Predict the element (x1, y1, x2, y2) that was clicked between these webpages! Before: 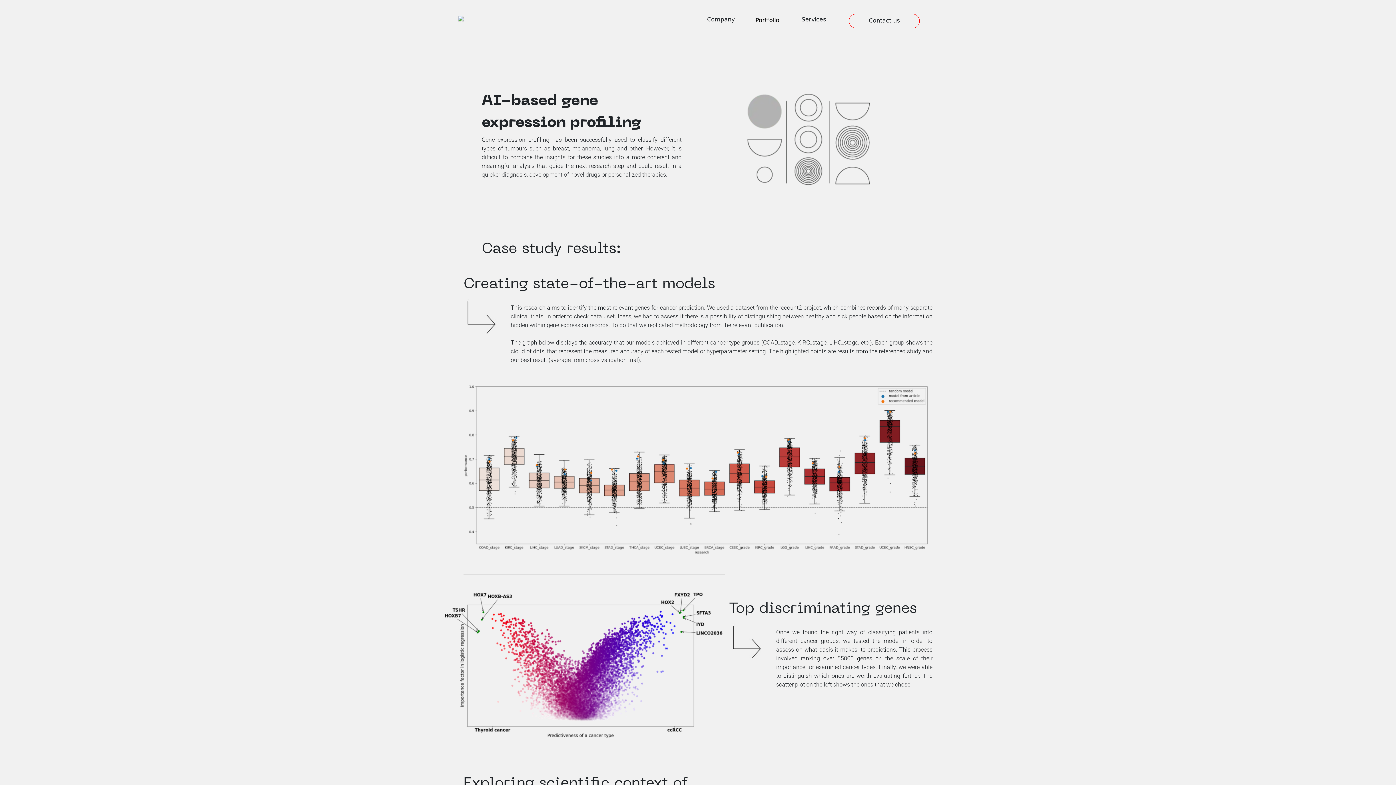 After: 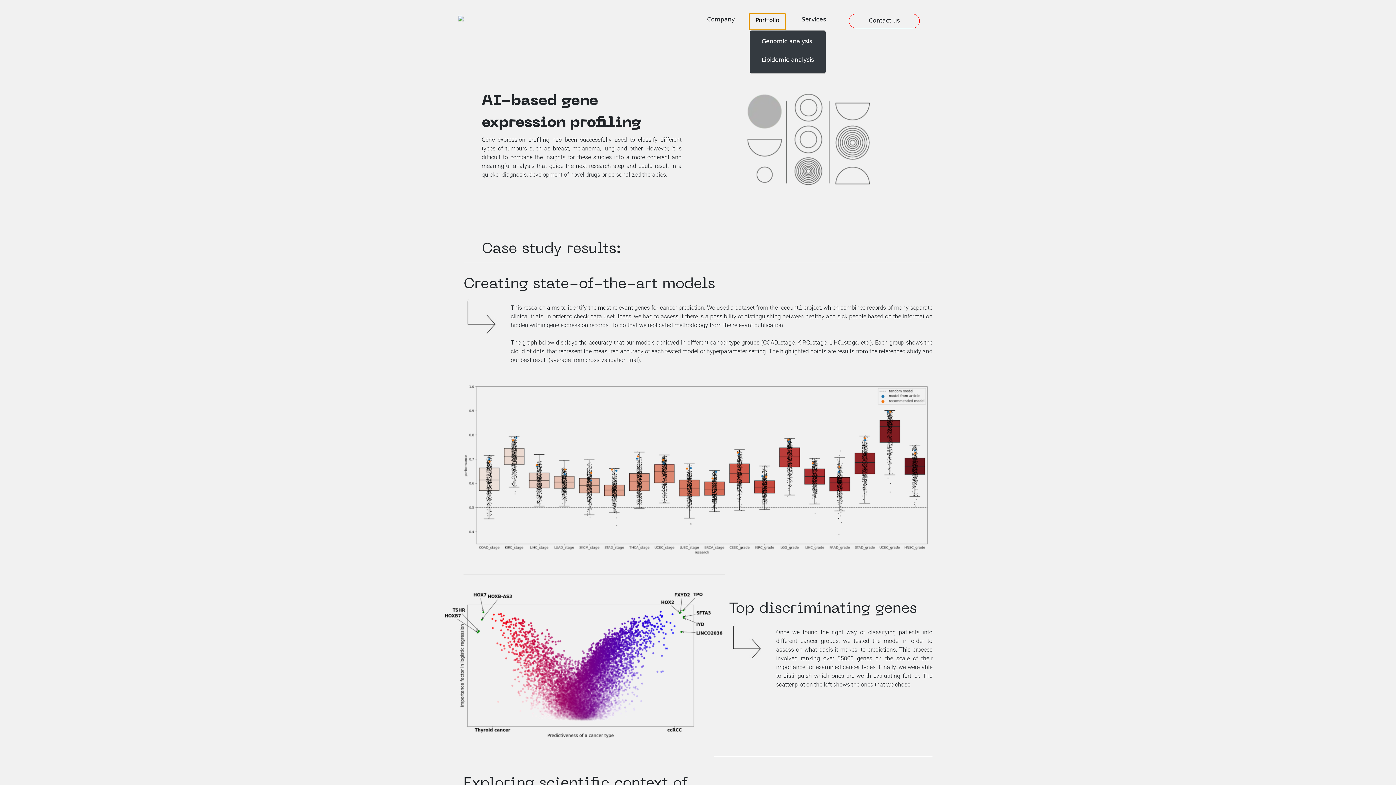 Action: label: Portfolio bbox: (749, 13, 785, 29)